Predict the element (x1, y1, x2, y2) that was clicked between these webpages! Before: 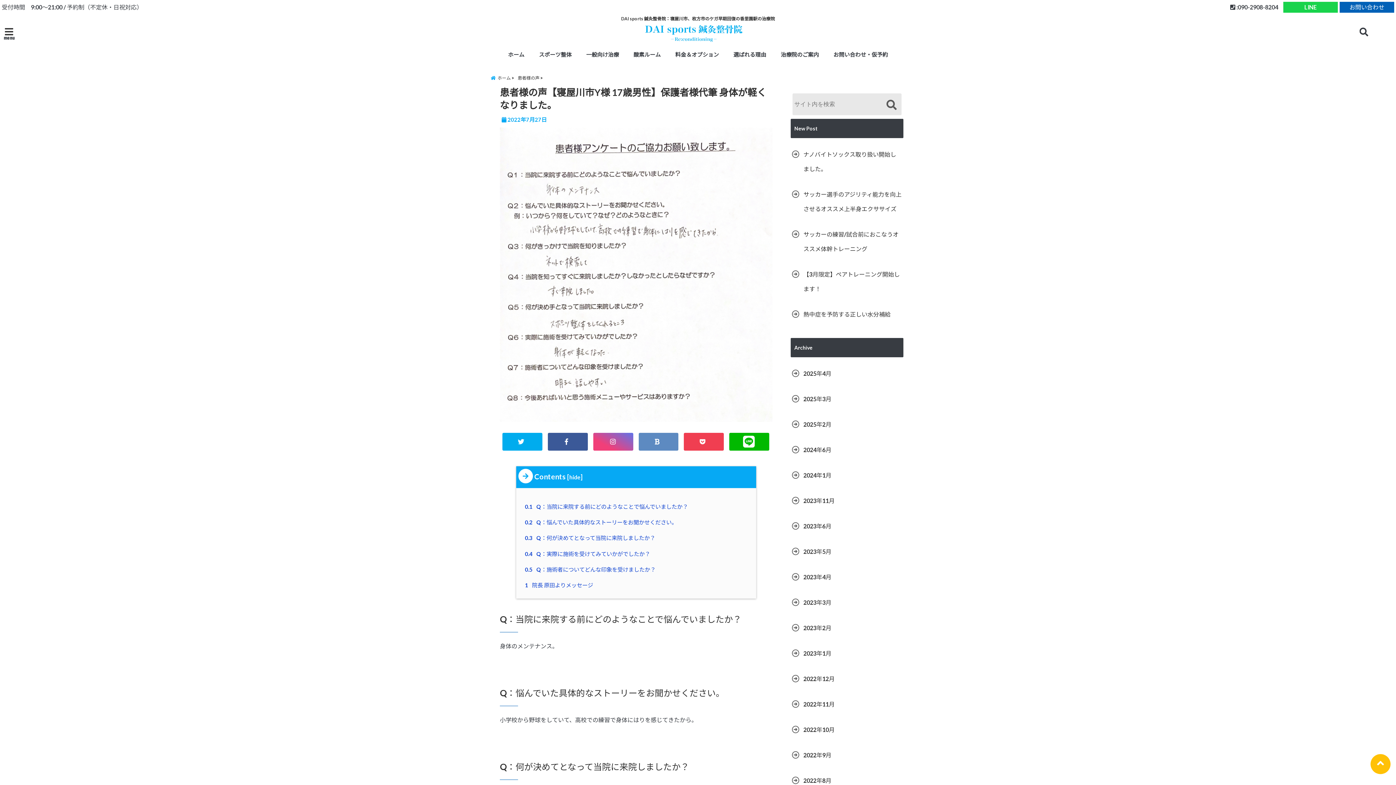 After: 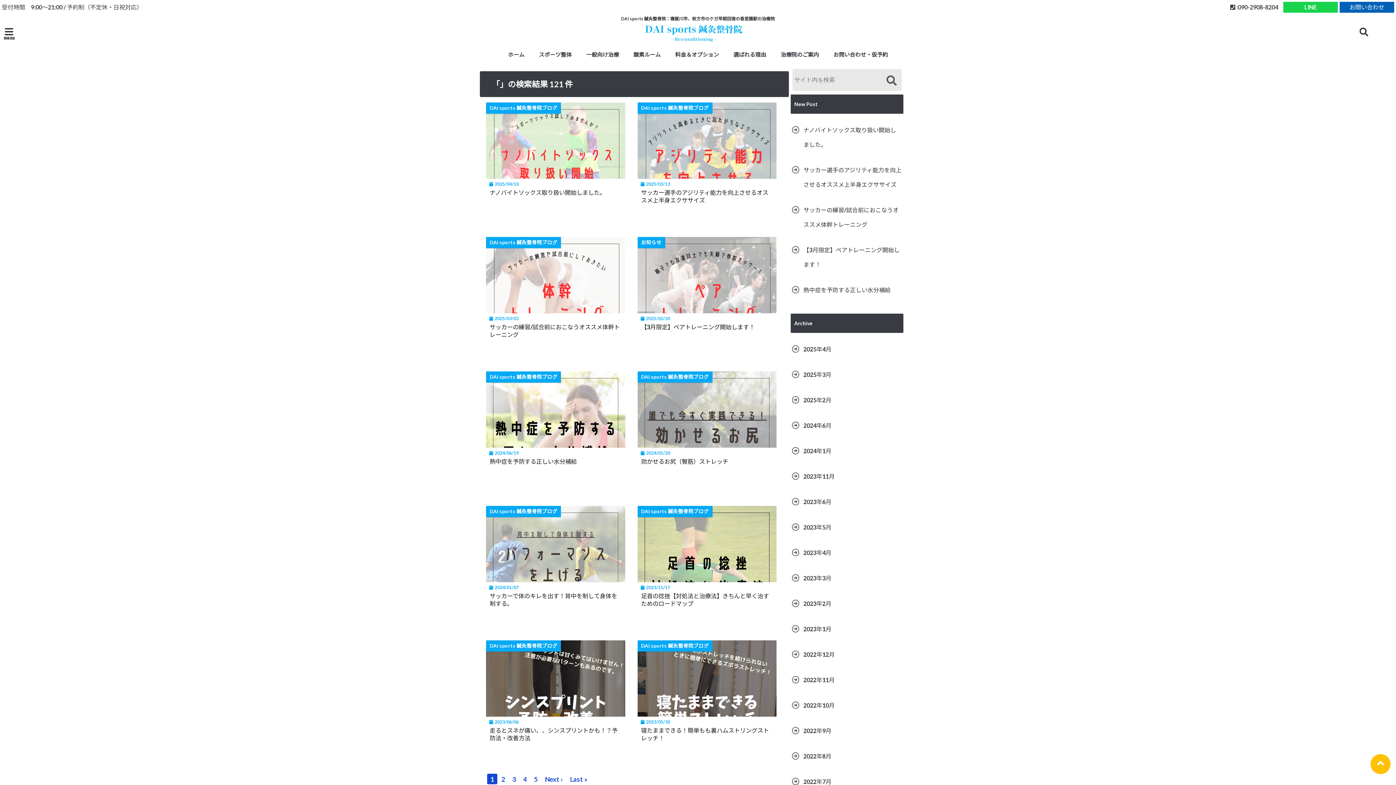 Action: bbox: (883, 97, 900, 113)